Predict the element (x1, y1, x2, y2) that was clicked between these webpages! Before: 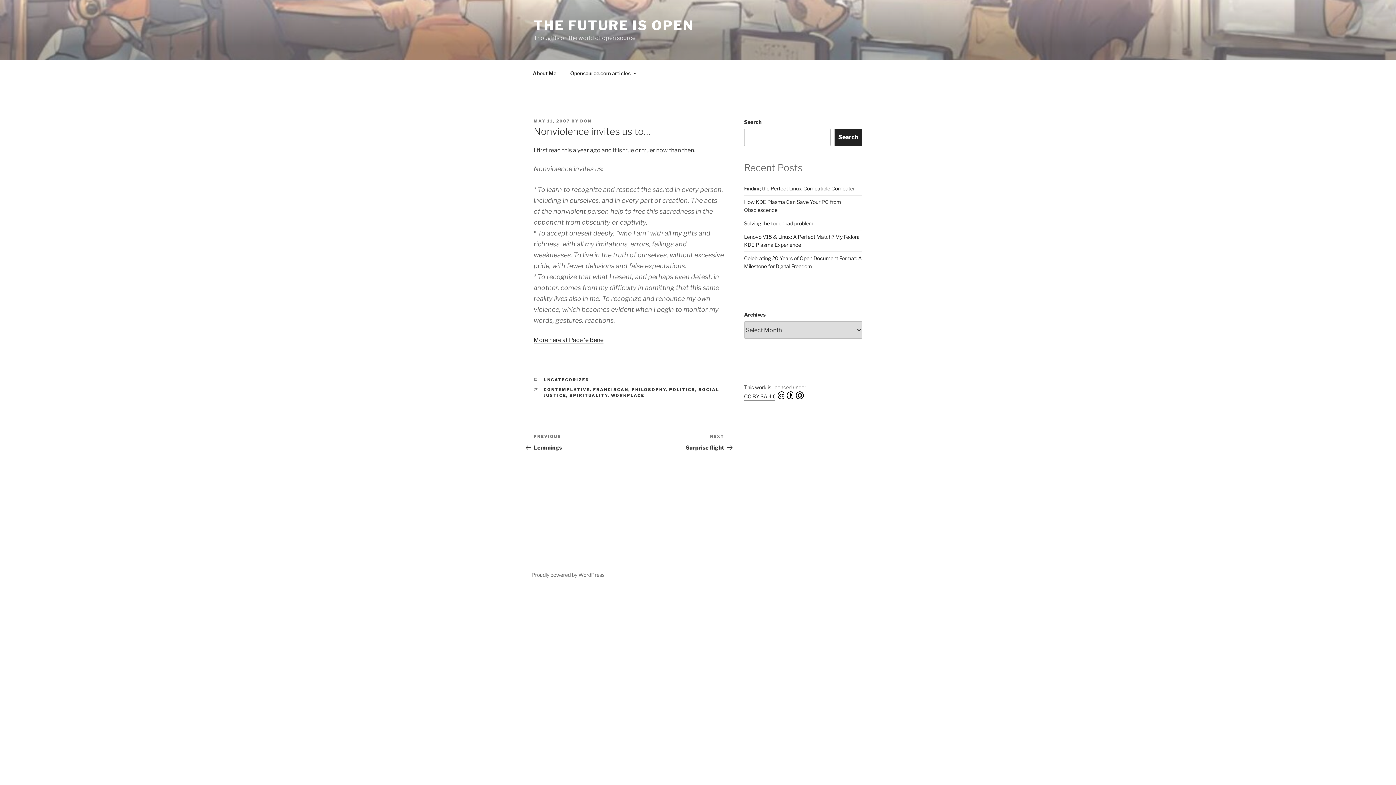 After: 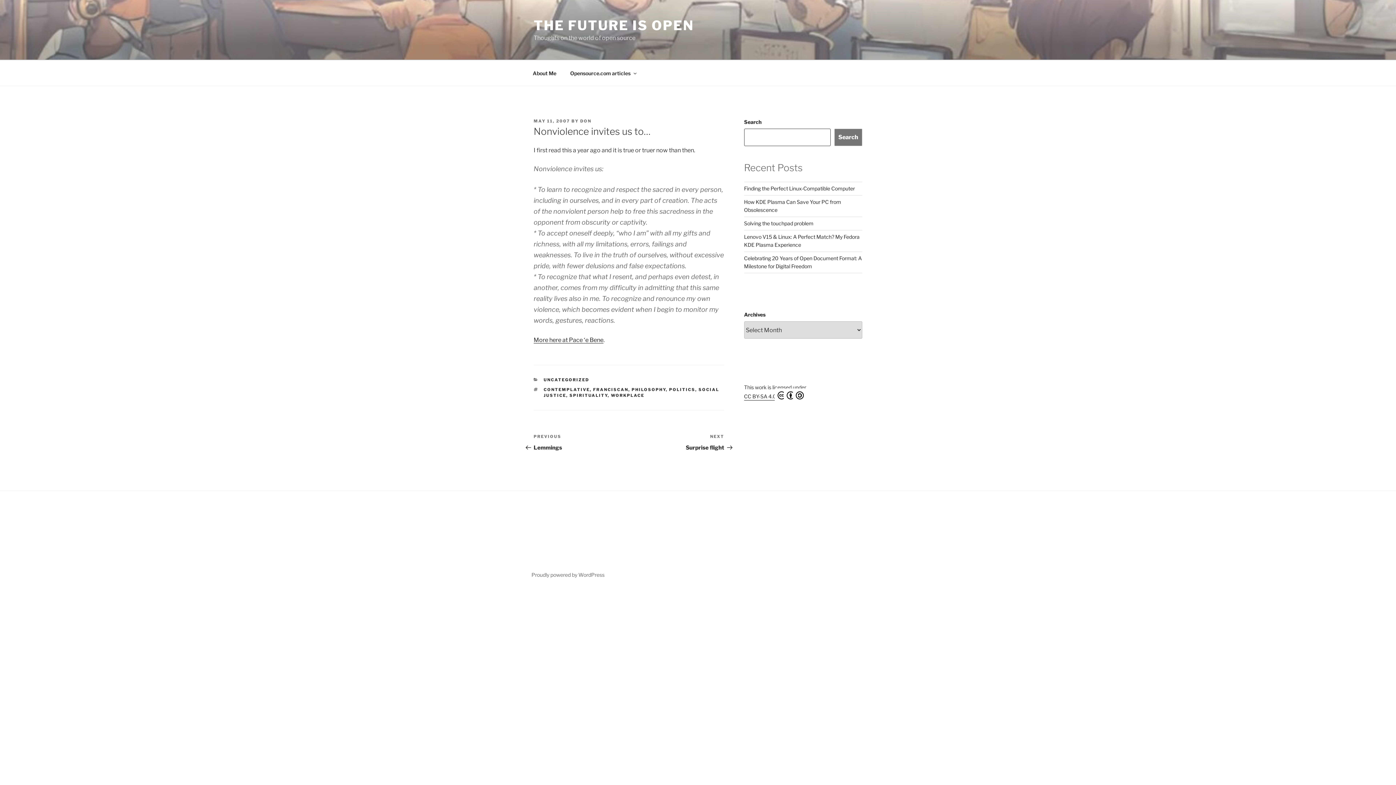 Action: label: Search bbox: (834, 128, 862, 146)